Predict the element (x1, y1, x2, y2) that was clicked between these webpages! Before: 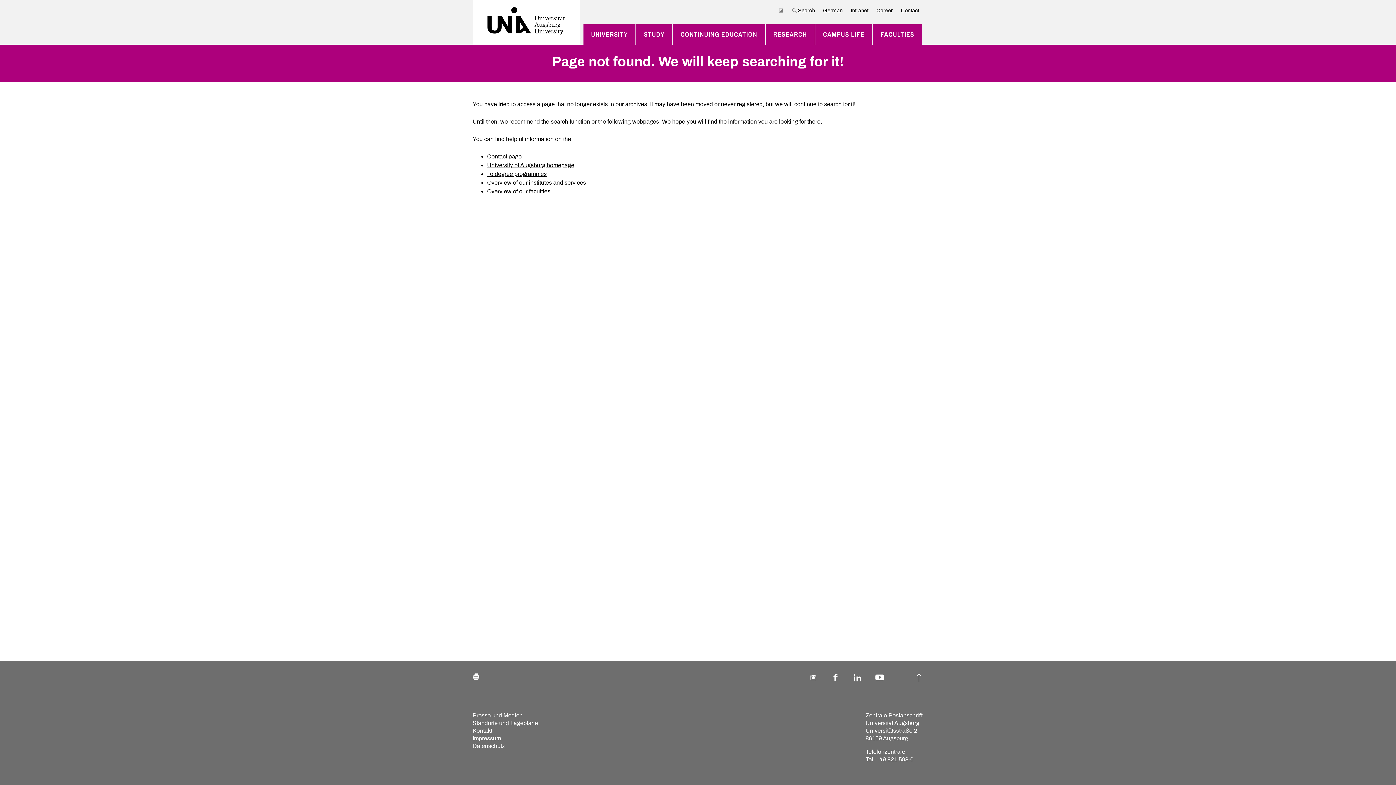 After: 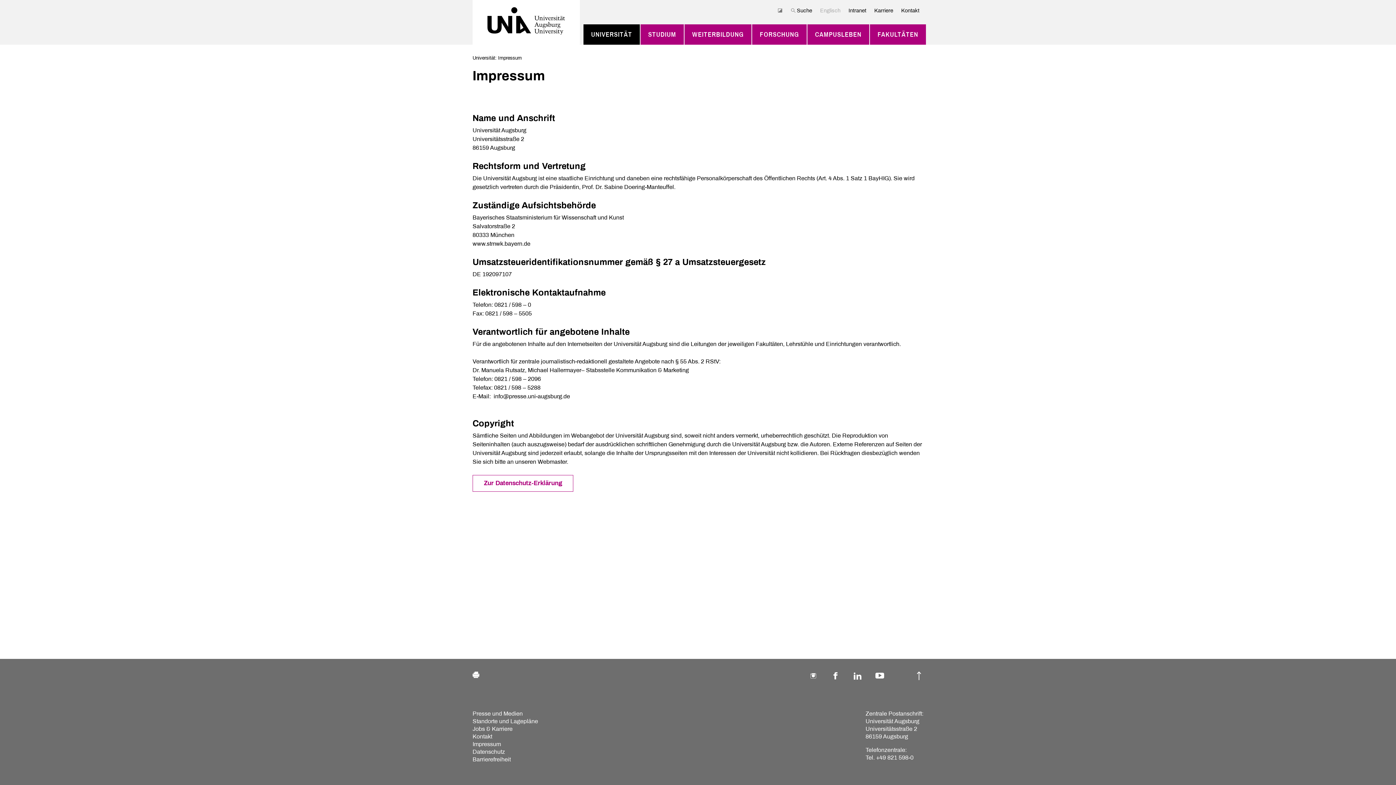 Action: label: Impressum bbox: (472, 735, 501, 741)